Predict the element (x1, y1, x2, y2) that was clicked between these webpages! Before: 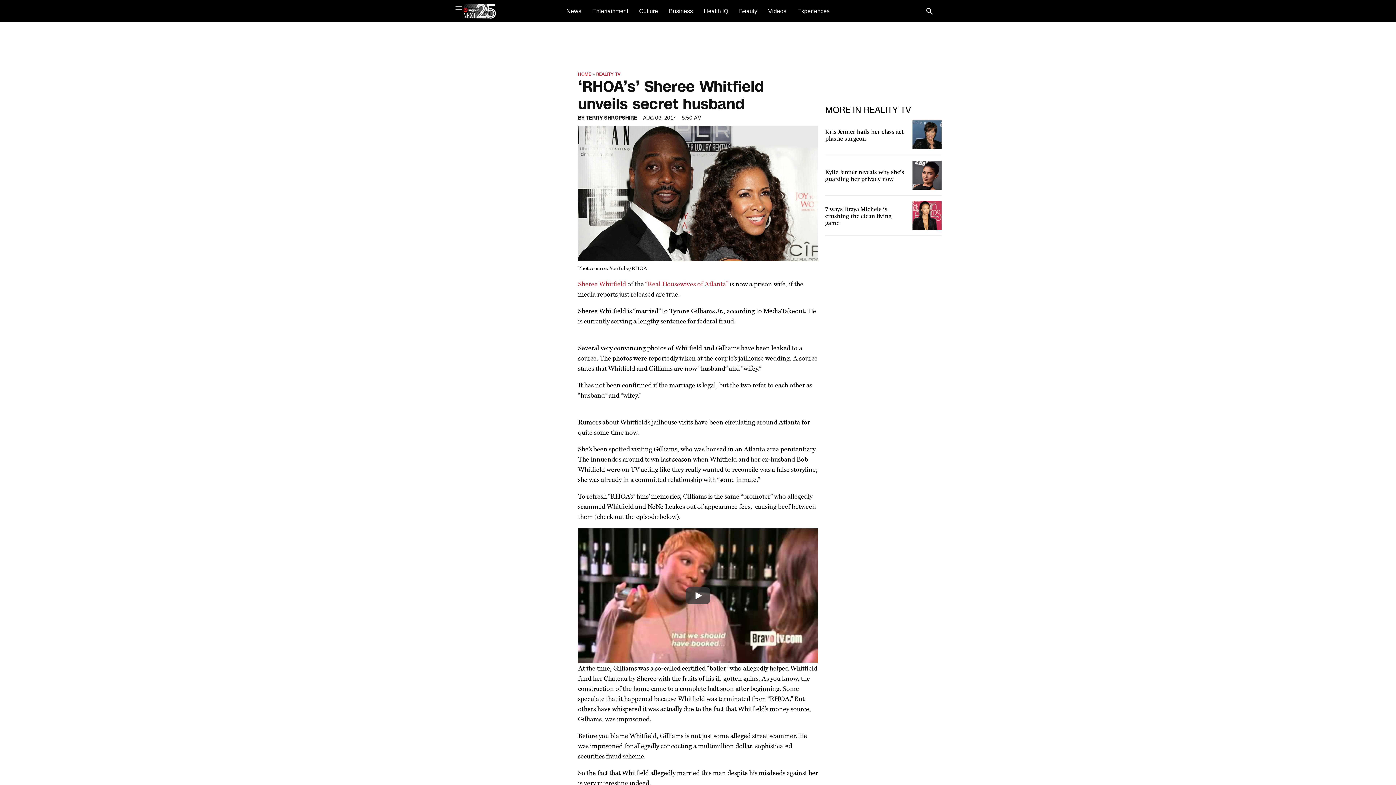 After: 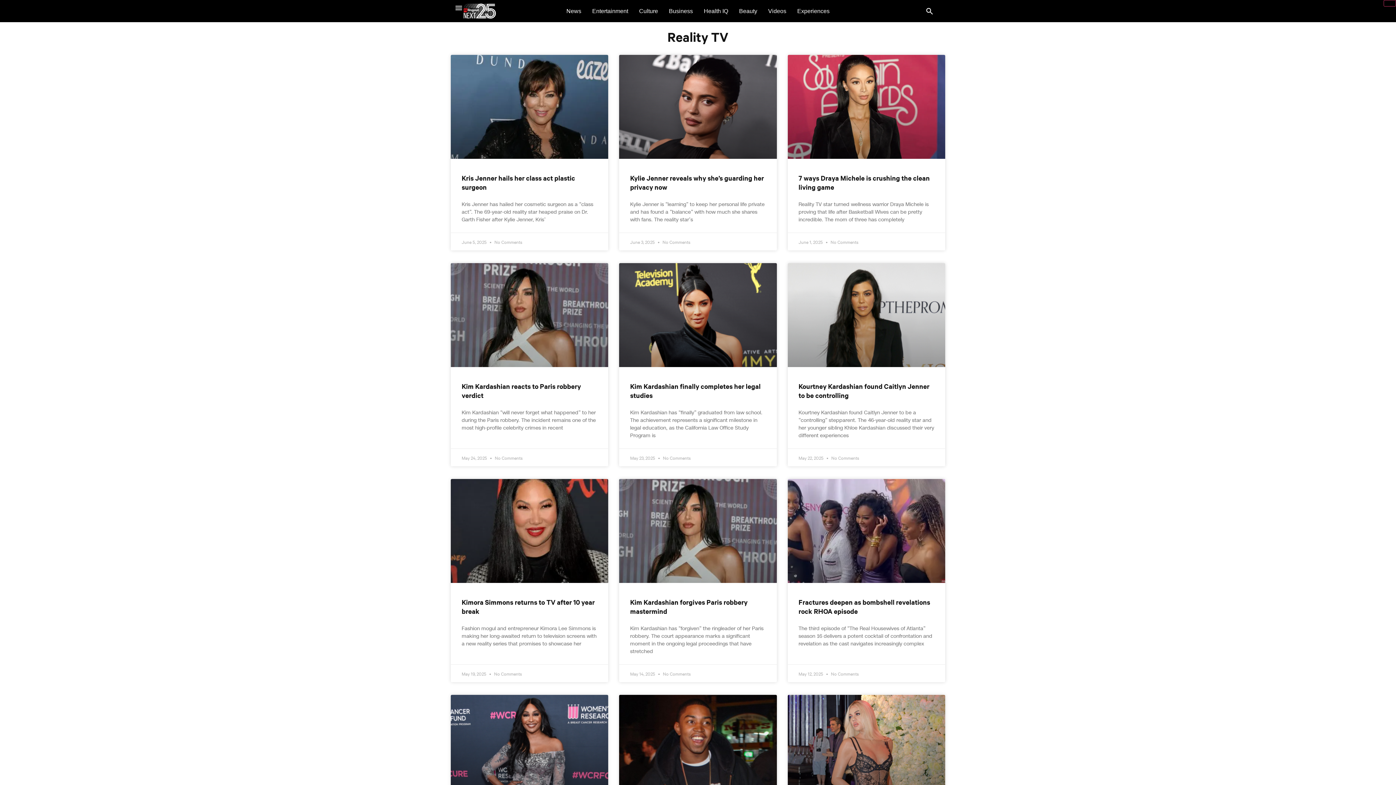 Action: bbox: (864, 104, 911, 116) label: REALITY TV